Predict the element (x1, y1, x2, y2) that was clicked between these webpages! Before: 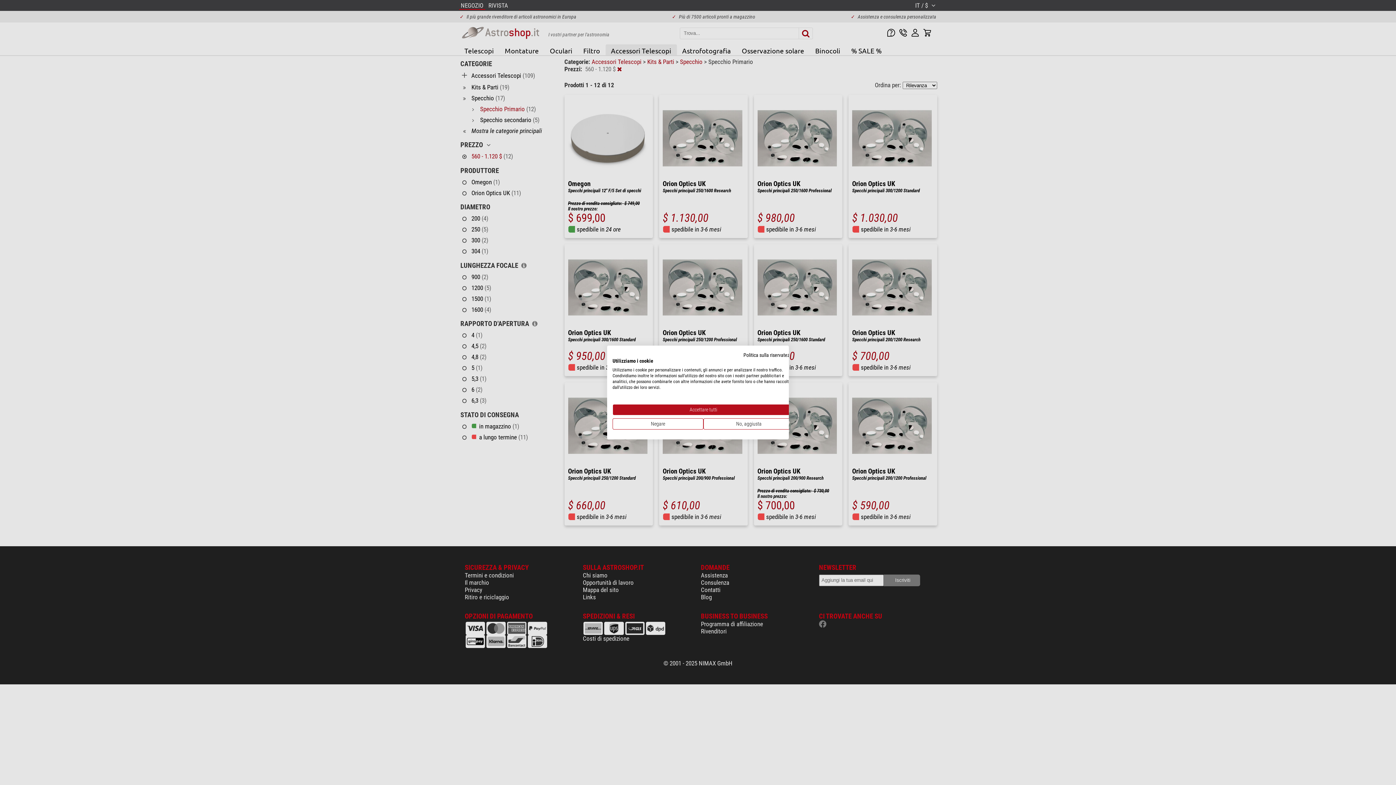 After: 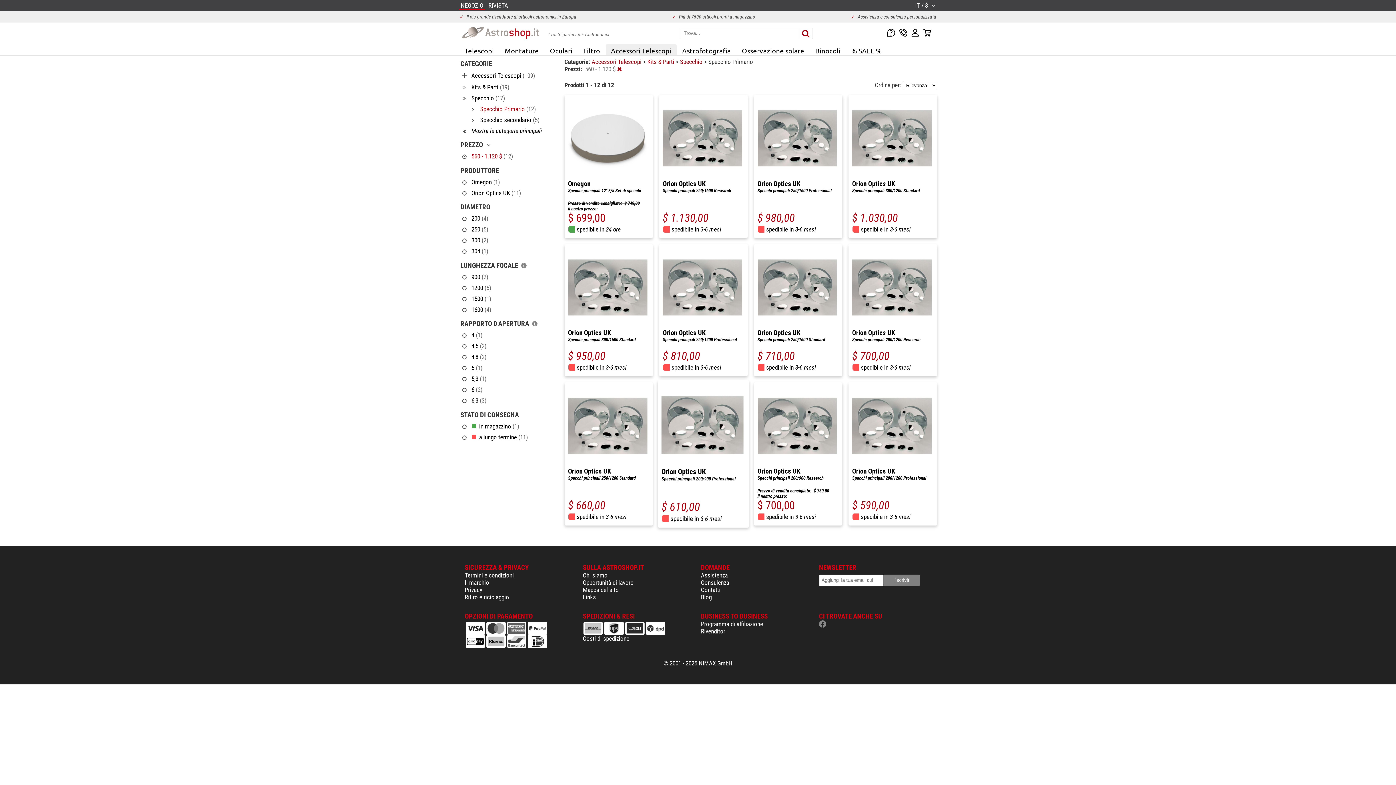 Action: bbox: (612, 404, 794, 415) label: Accettare tutti i cookies